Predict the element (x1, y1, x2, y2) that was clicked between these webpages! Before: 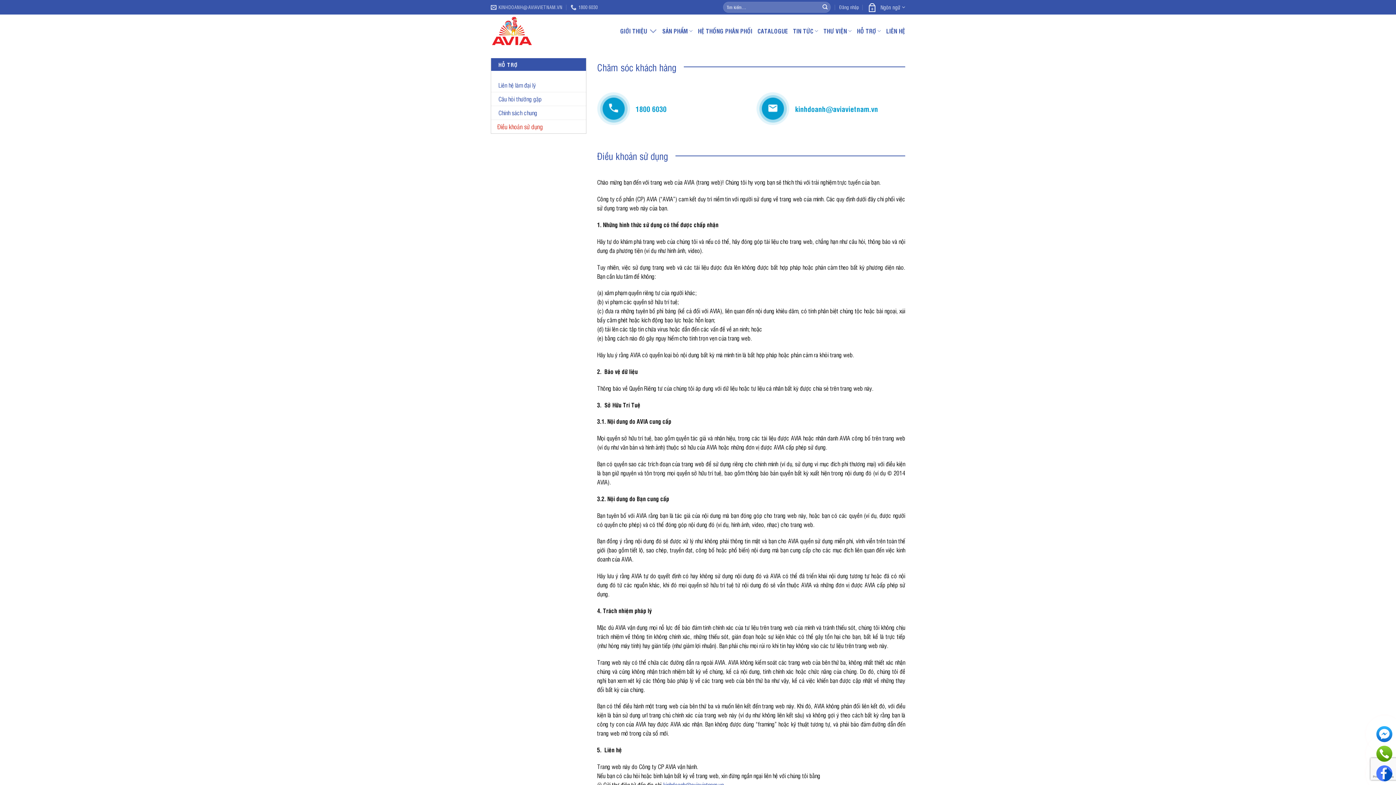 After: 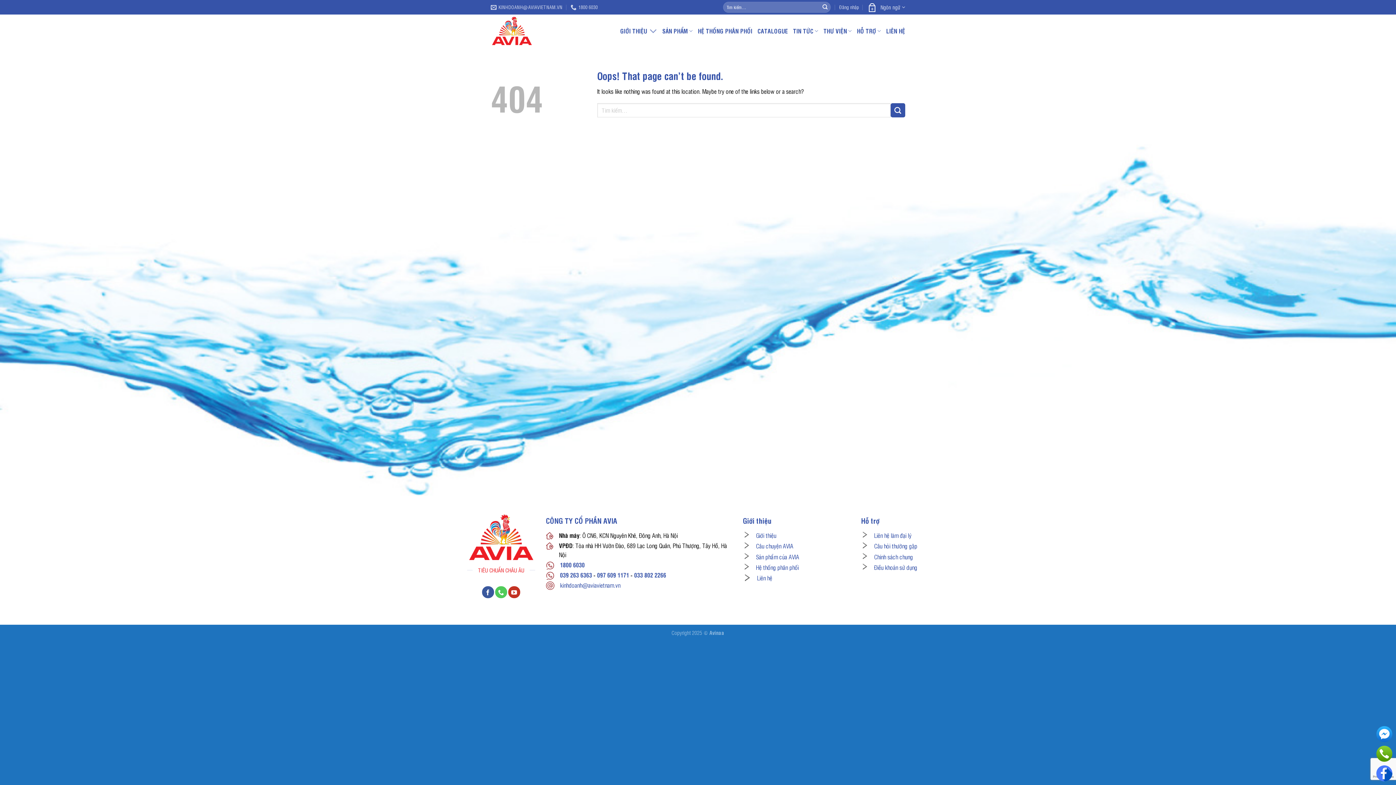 Action: bbox: (635, 103, 666, 113) label: 1800 6030